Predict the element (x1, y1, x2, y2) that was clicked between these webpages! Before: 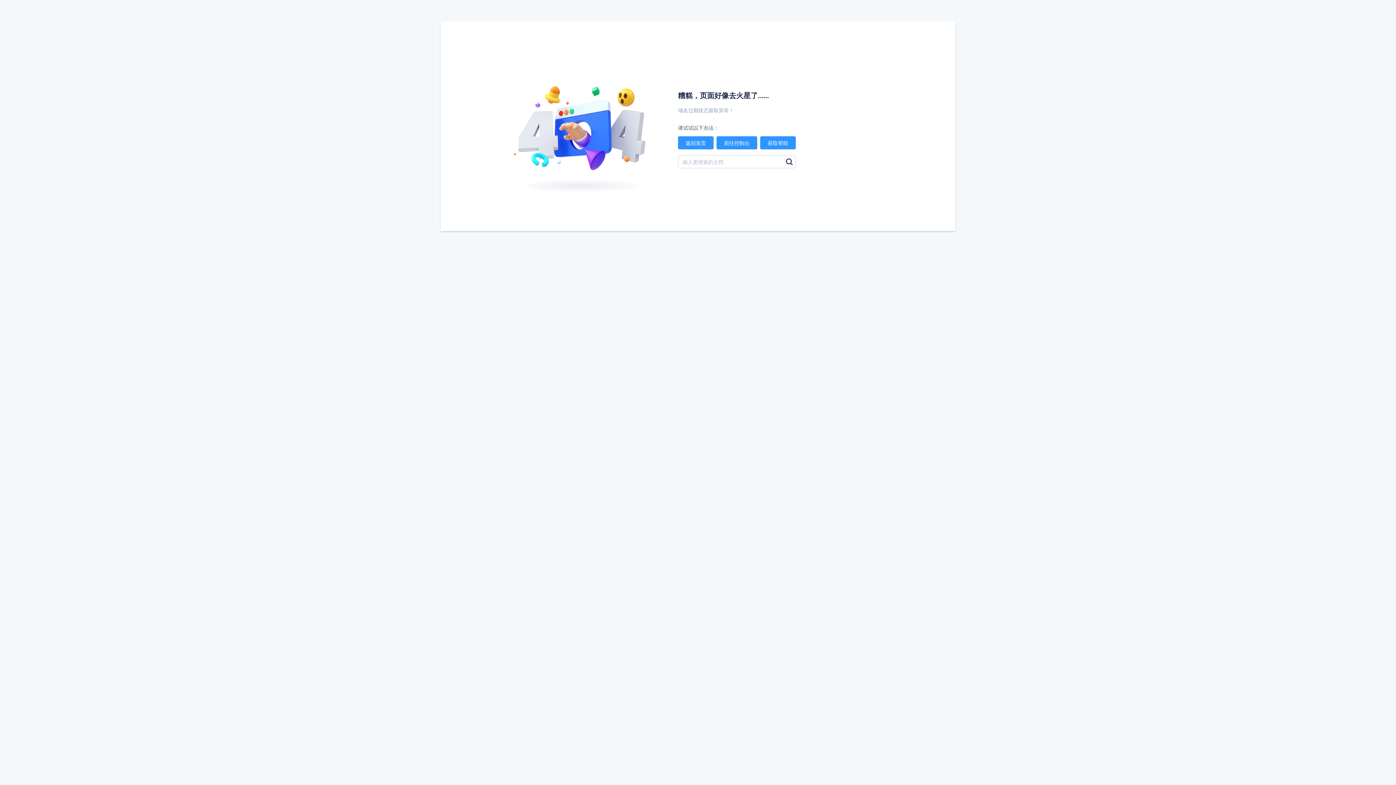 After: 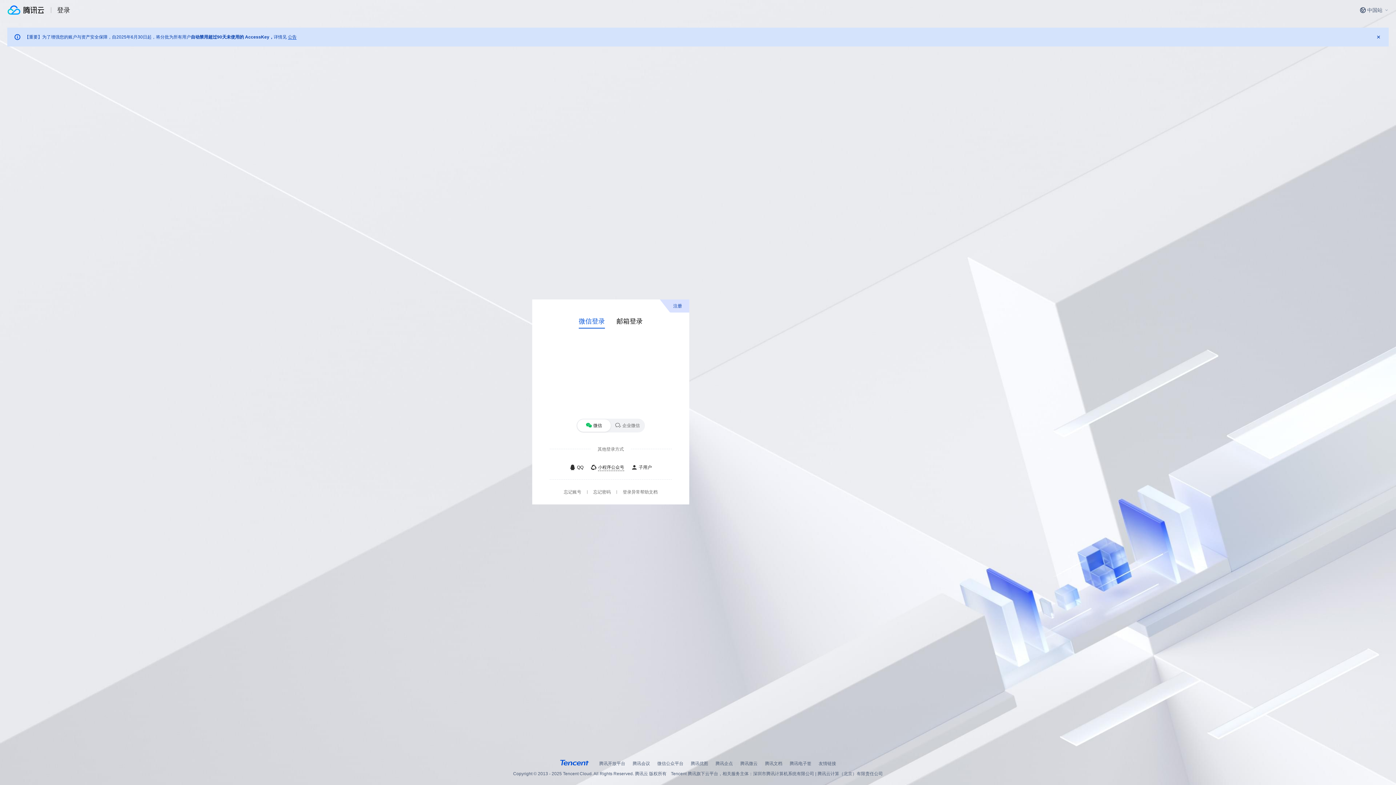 Action: bbox: (716, 136, 757, 149) label: 前往控制台